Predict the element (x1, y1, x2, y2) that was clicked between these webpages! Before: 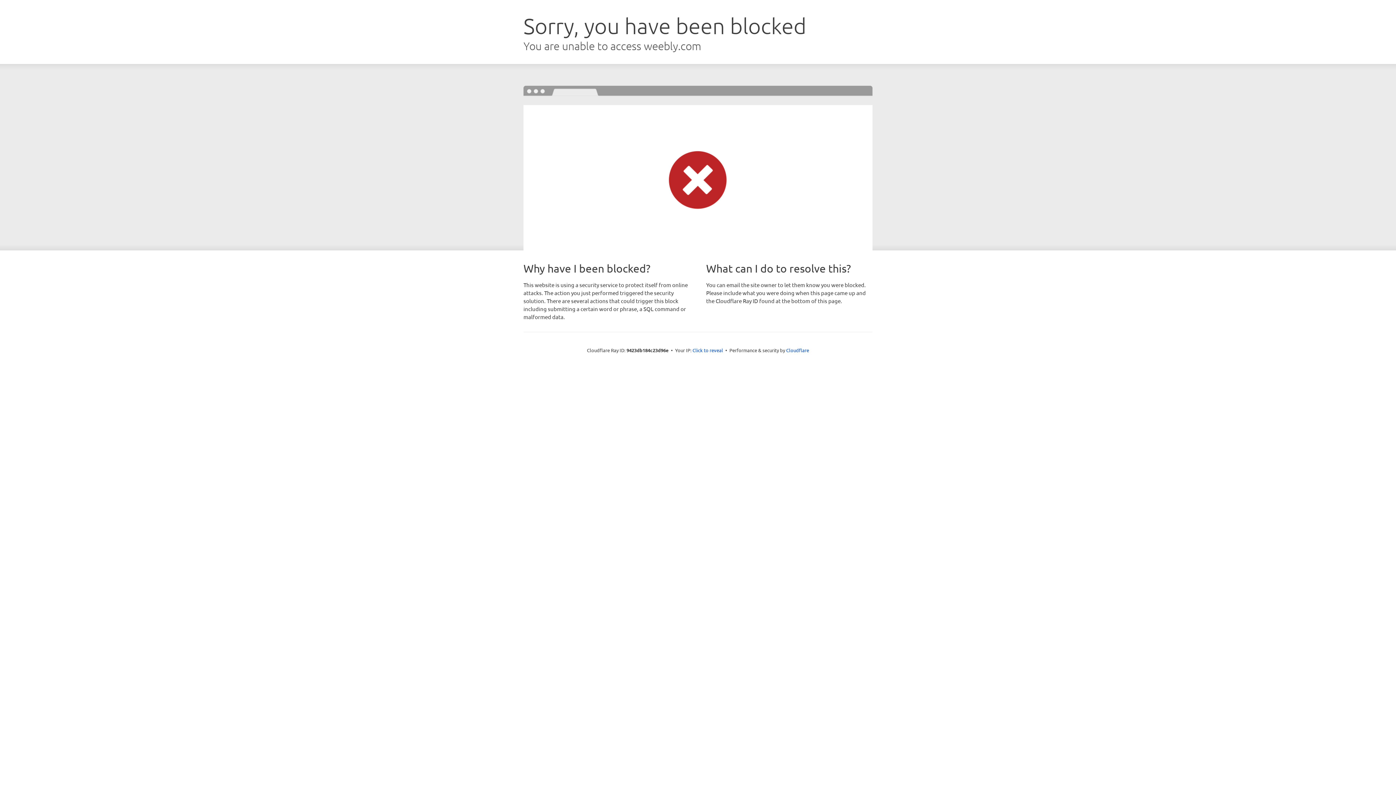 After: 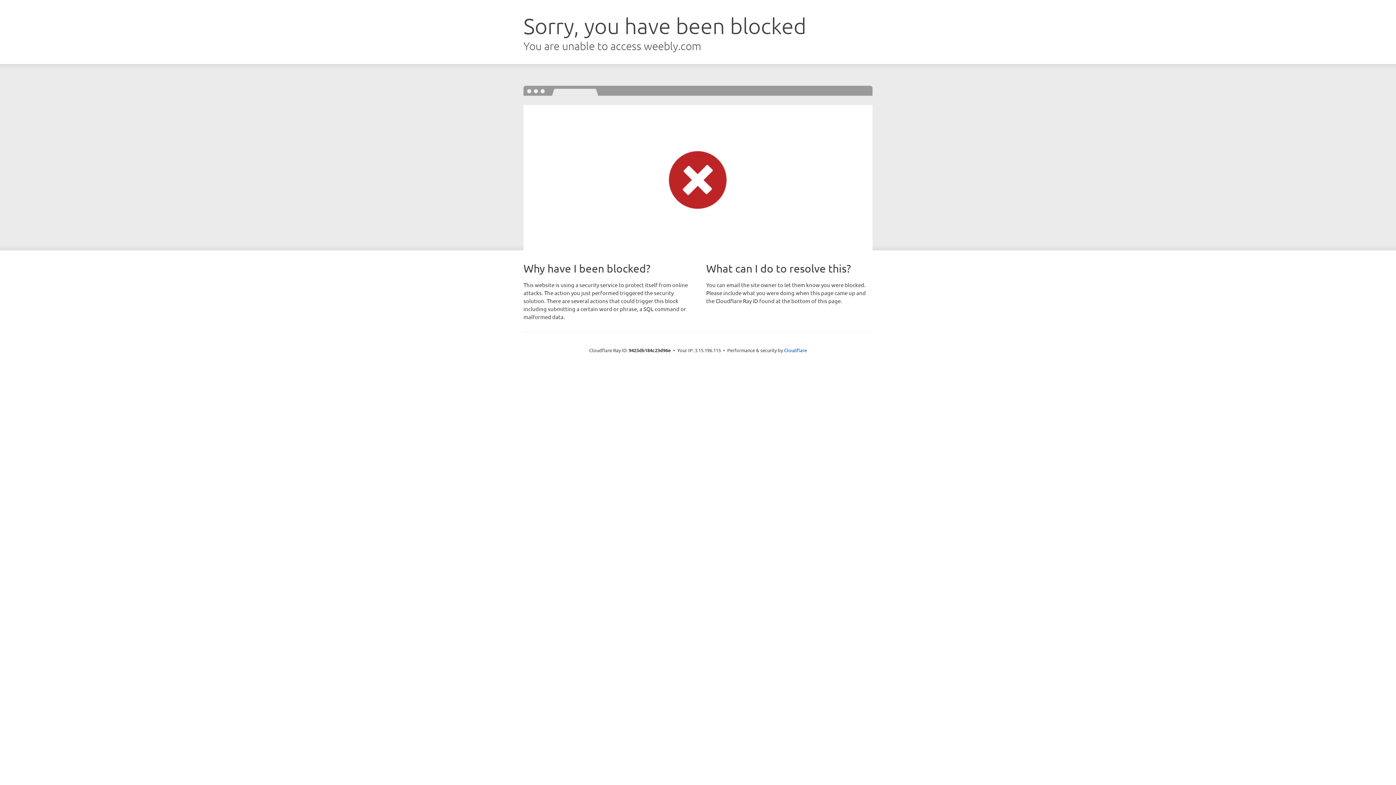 Action: bbox: (692, 346, 723, 353) label: Click to reveal